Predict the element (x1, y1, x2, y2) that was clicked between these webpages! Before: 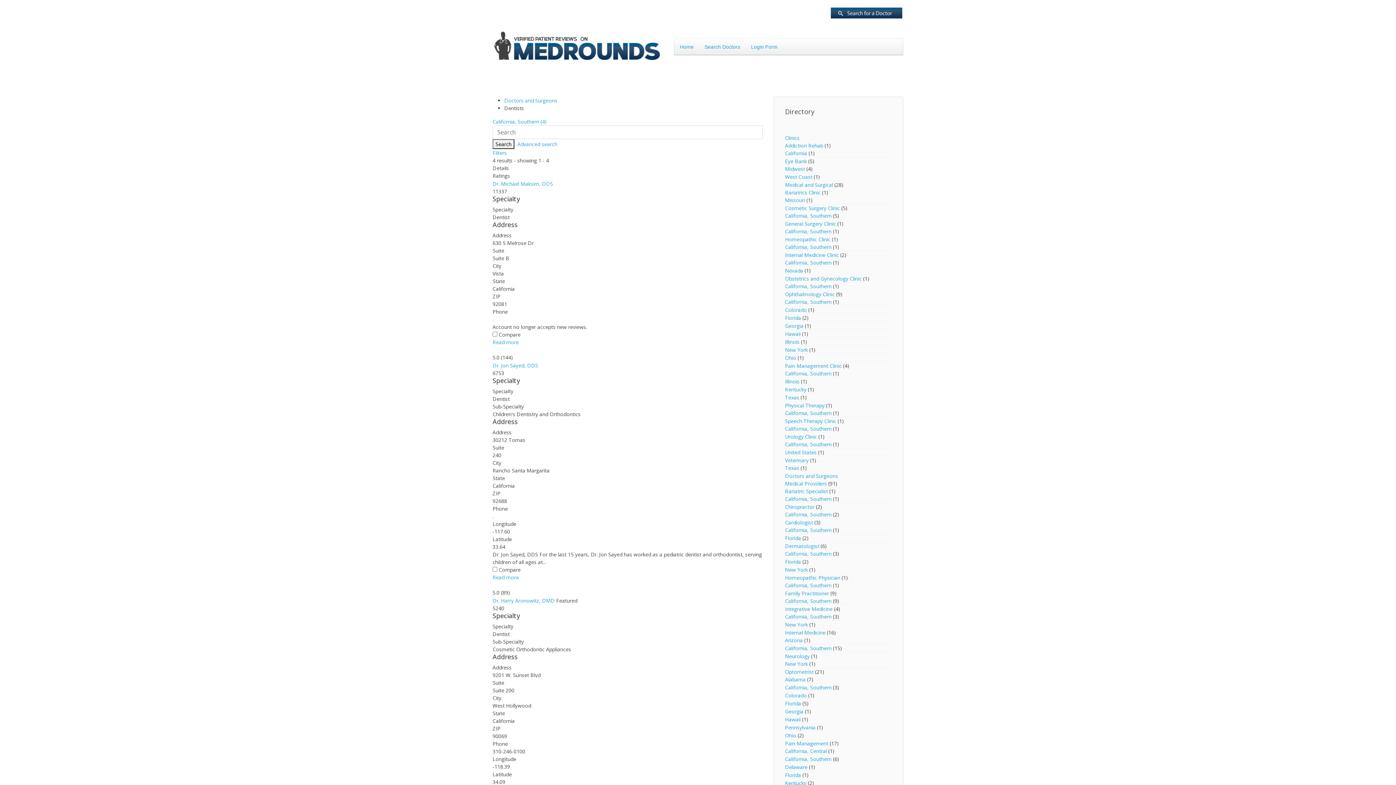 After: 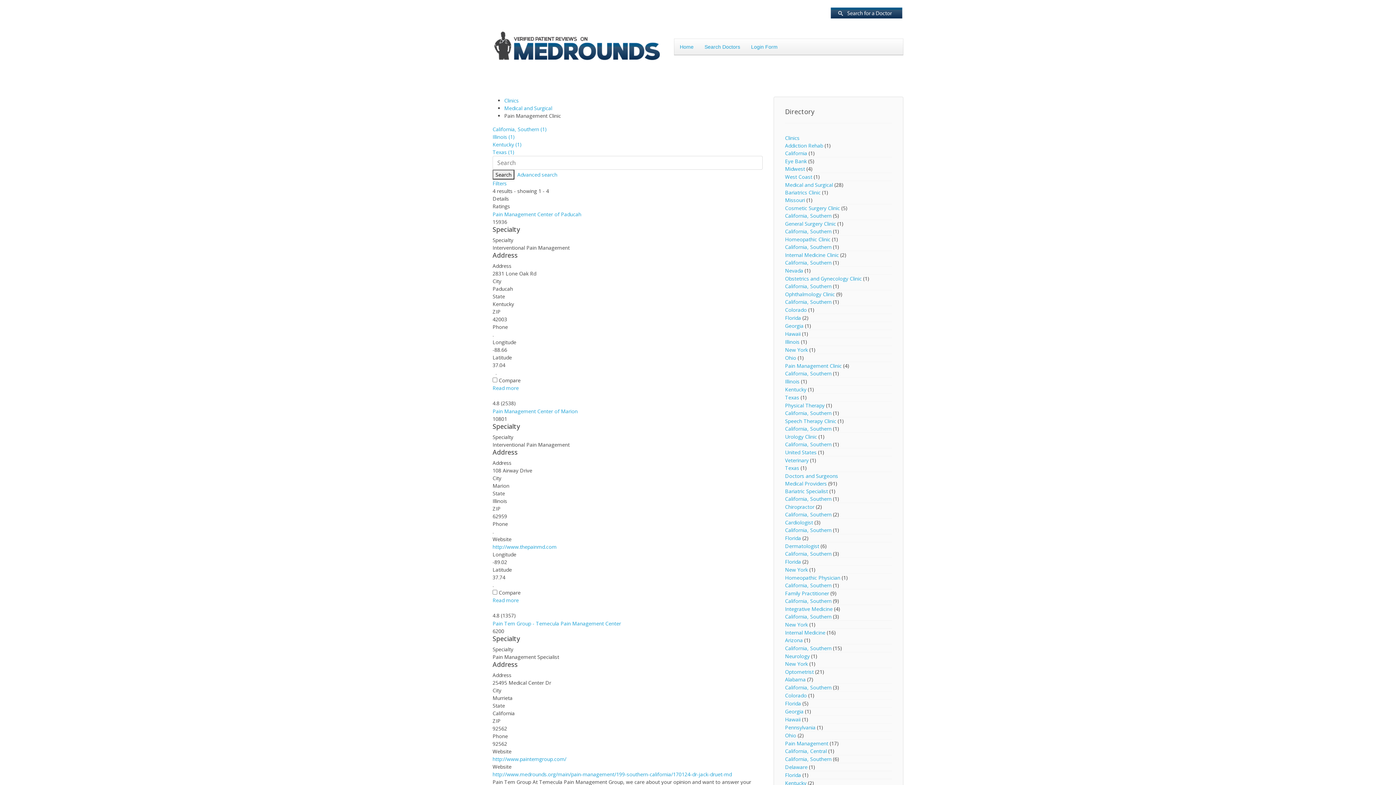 Action: bbox: (785, 361, 841, 370) label: Pain Management Clinic